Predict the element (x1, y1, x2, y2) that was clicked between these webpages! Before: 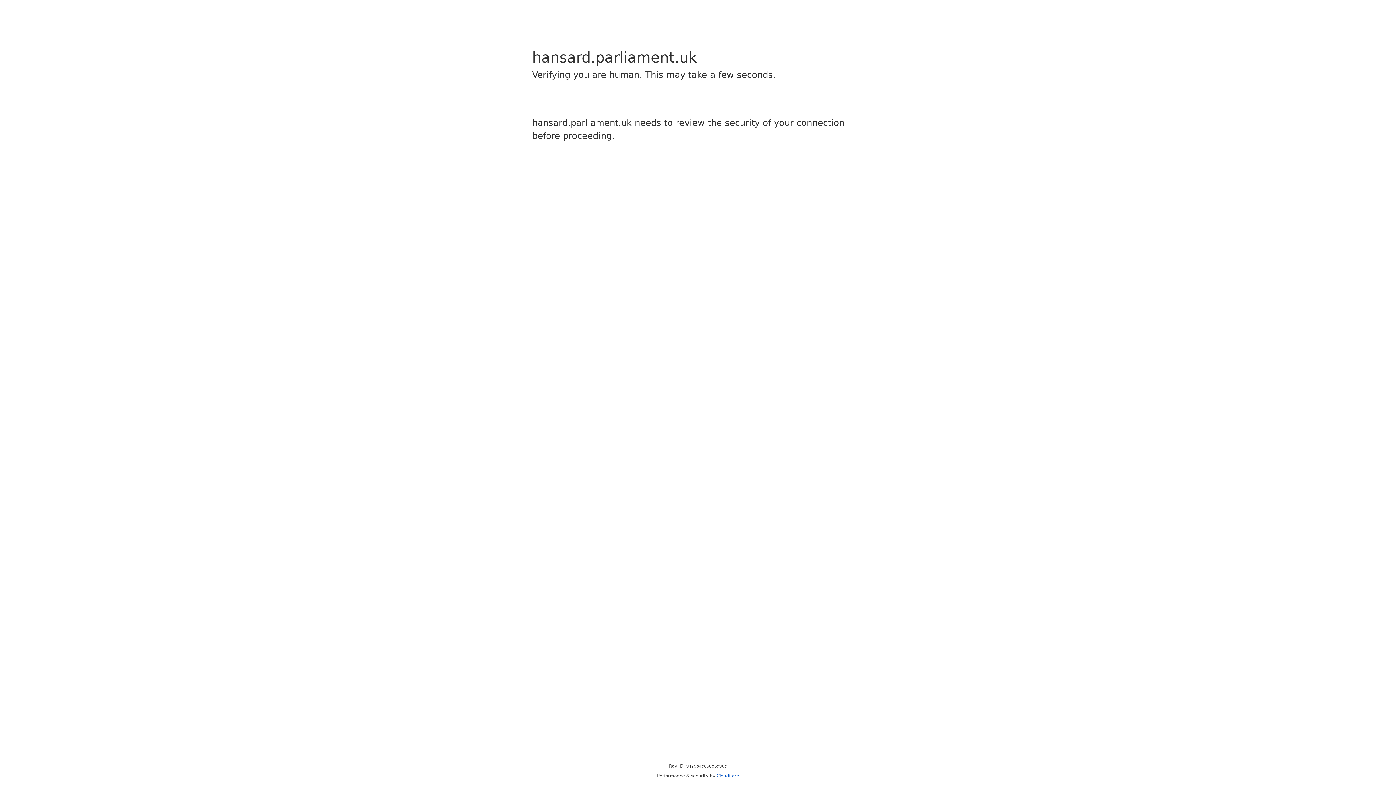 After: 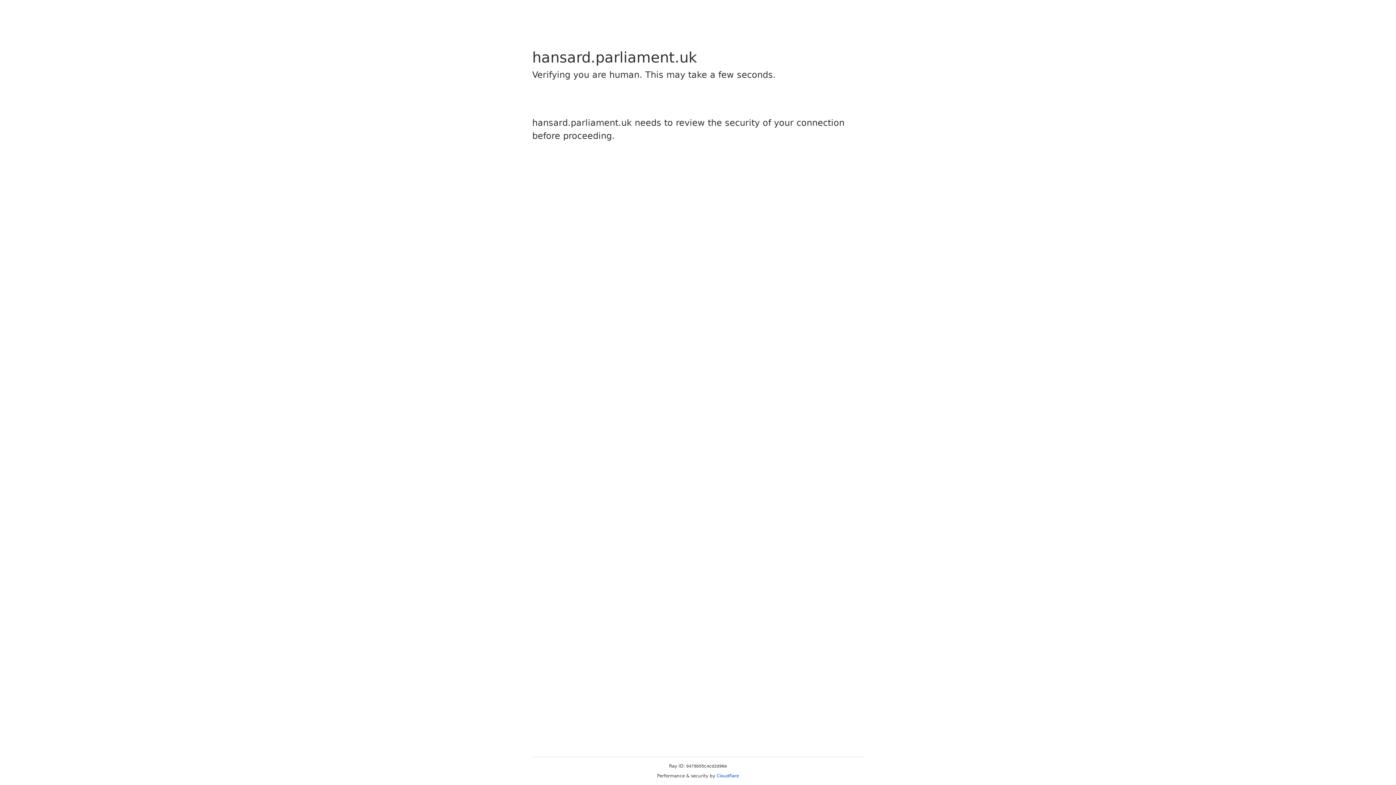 Action: label: Cloudflare bbox: (716, 773, 739, 778)